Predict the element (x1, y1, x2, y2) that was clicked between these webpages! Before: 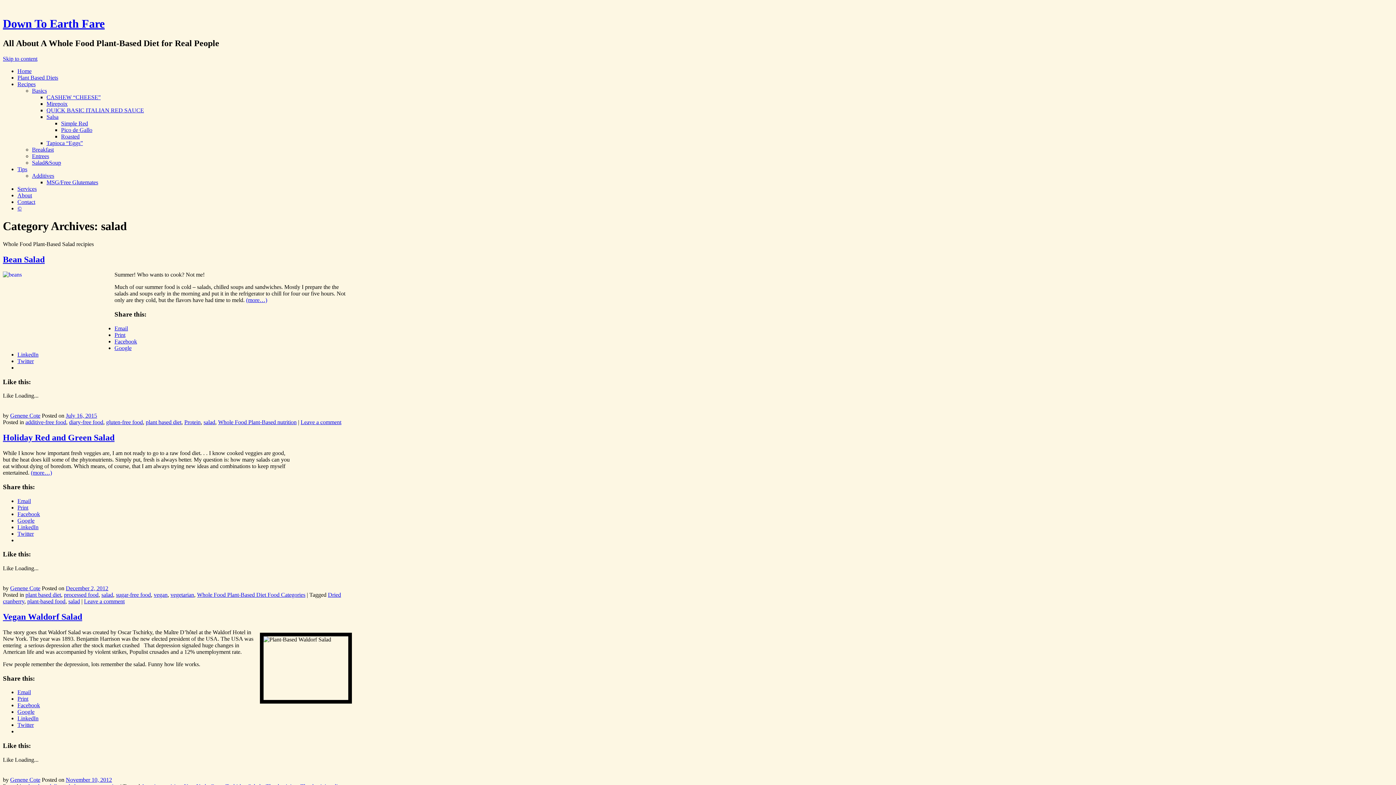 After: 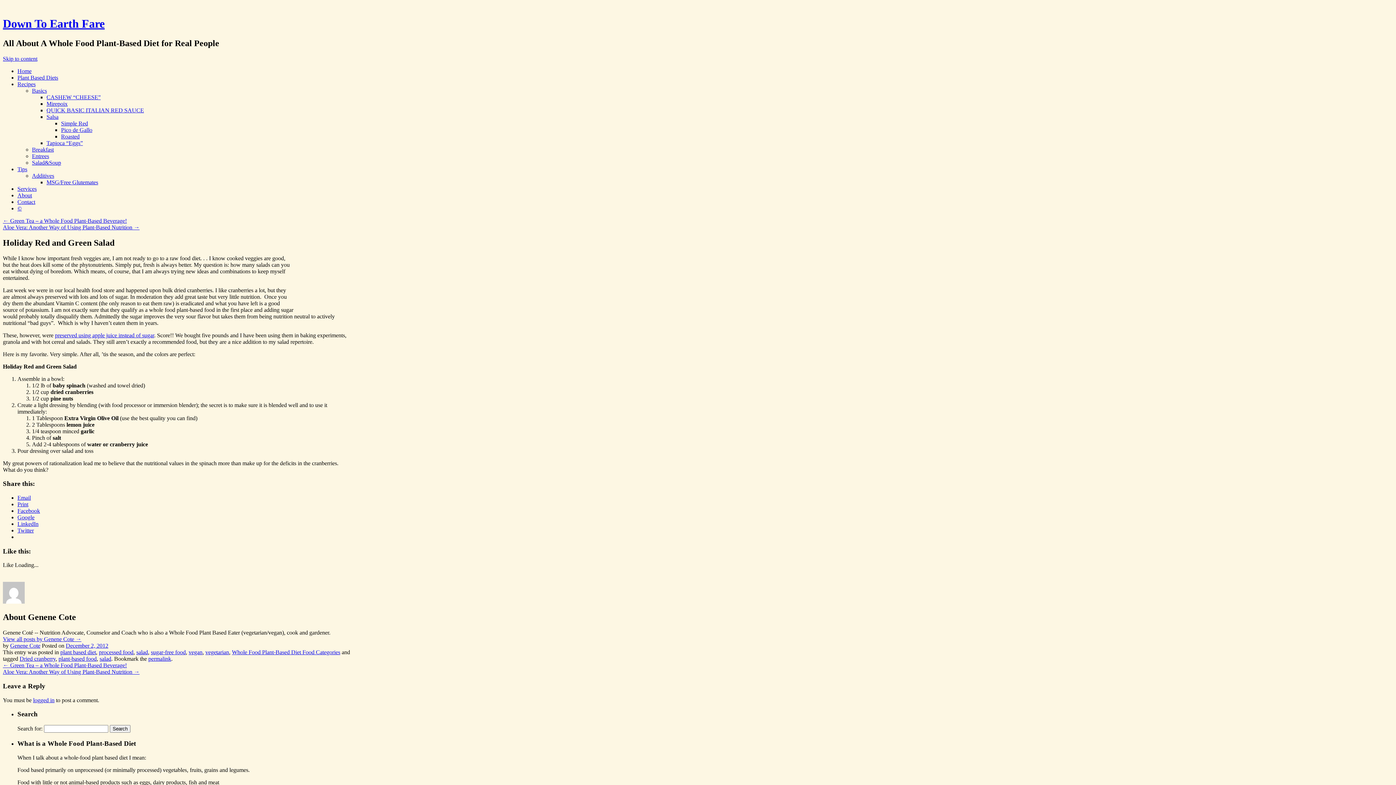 Action: bbox: (65, 585, 108, 591) label: December 2, 2012